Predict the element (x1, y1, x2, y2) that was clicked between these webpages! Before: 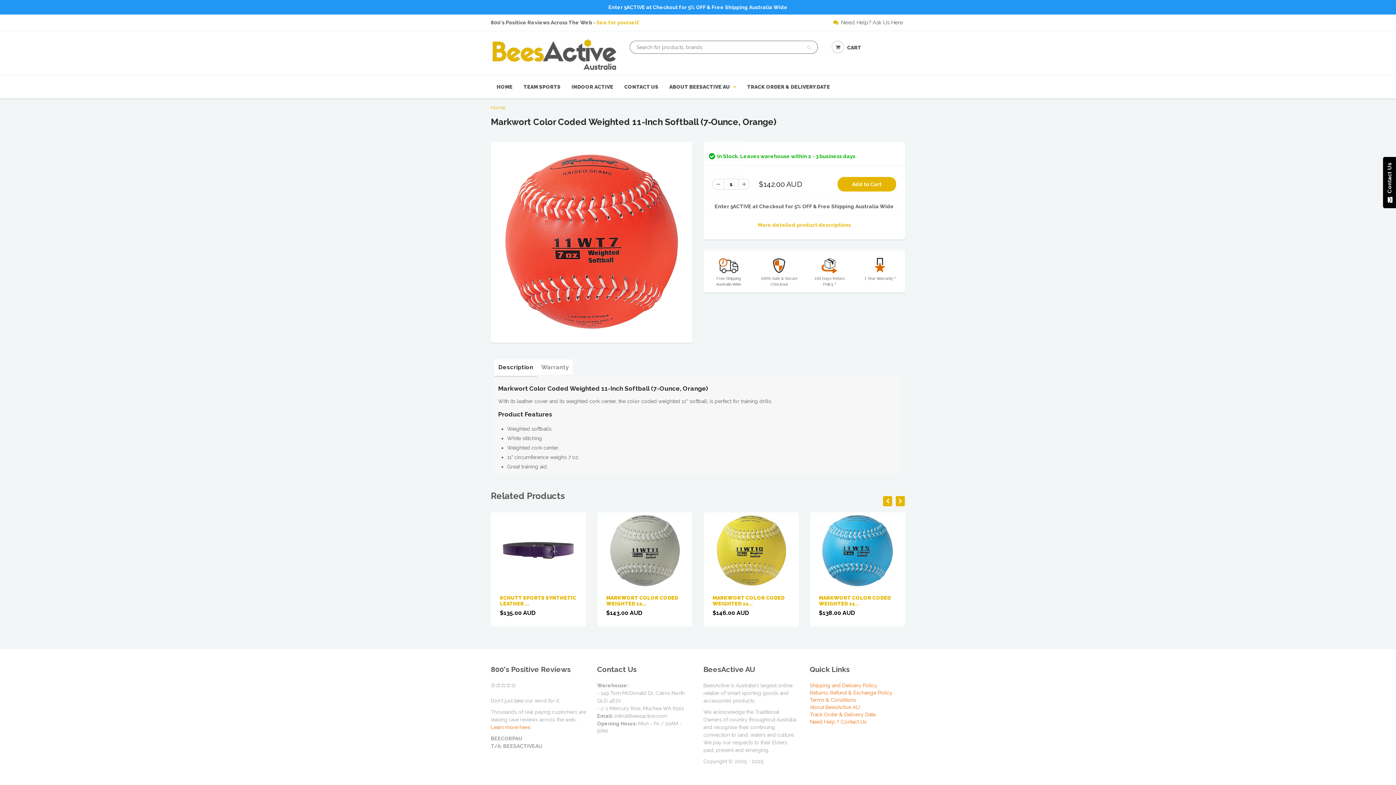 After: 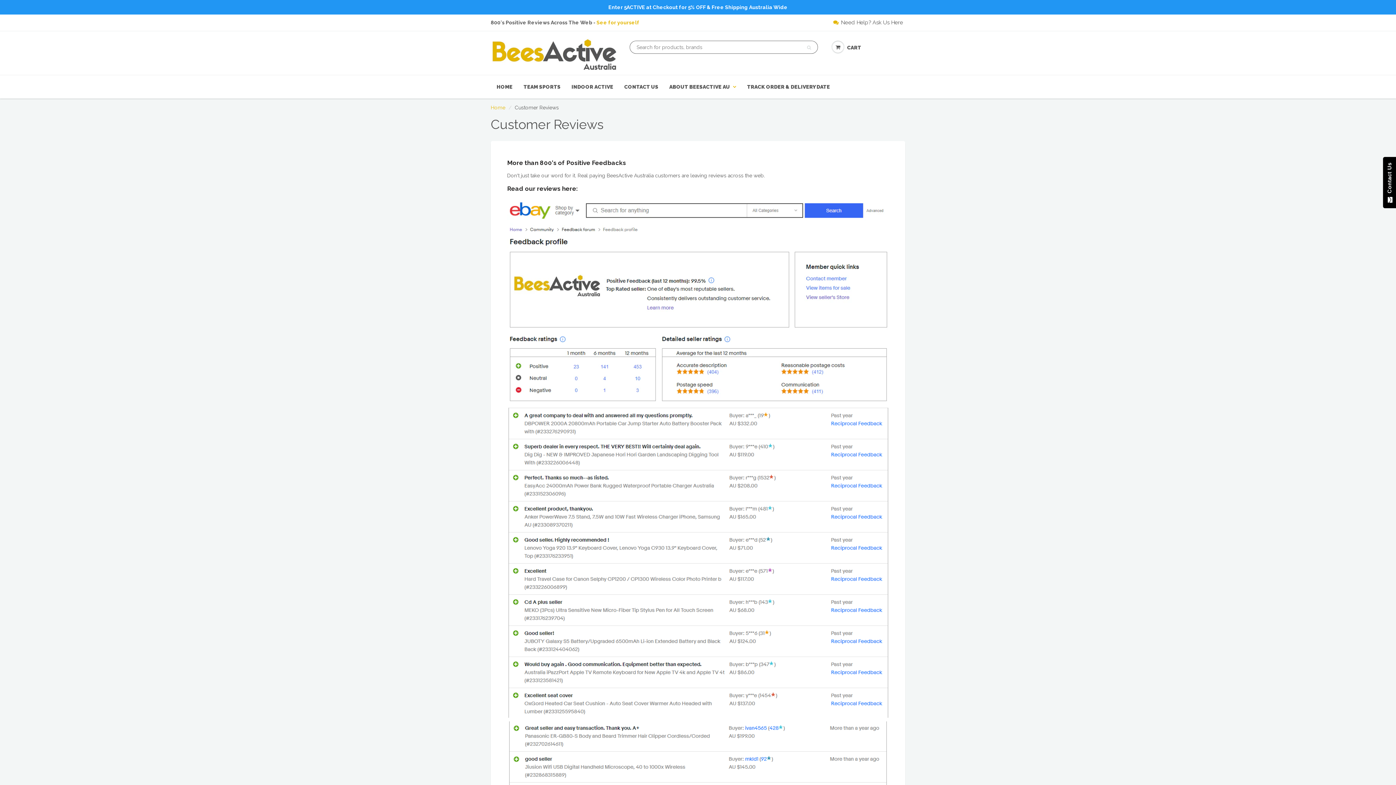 Action: label: See for yourself bbox: (596, 19, 639, 25)